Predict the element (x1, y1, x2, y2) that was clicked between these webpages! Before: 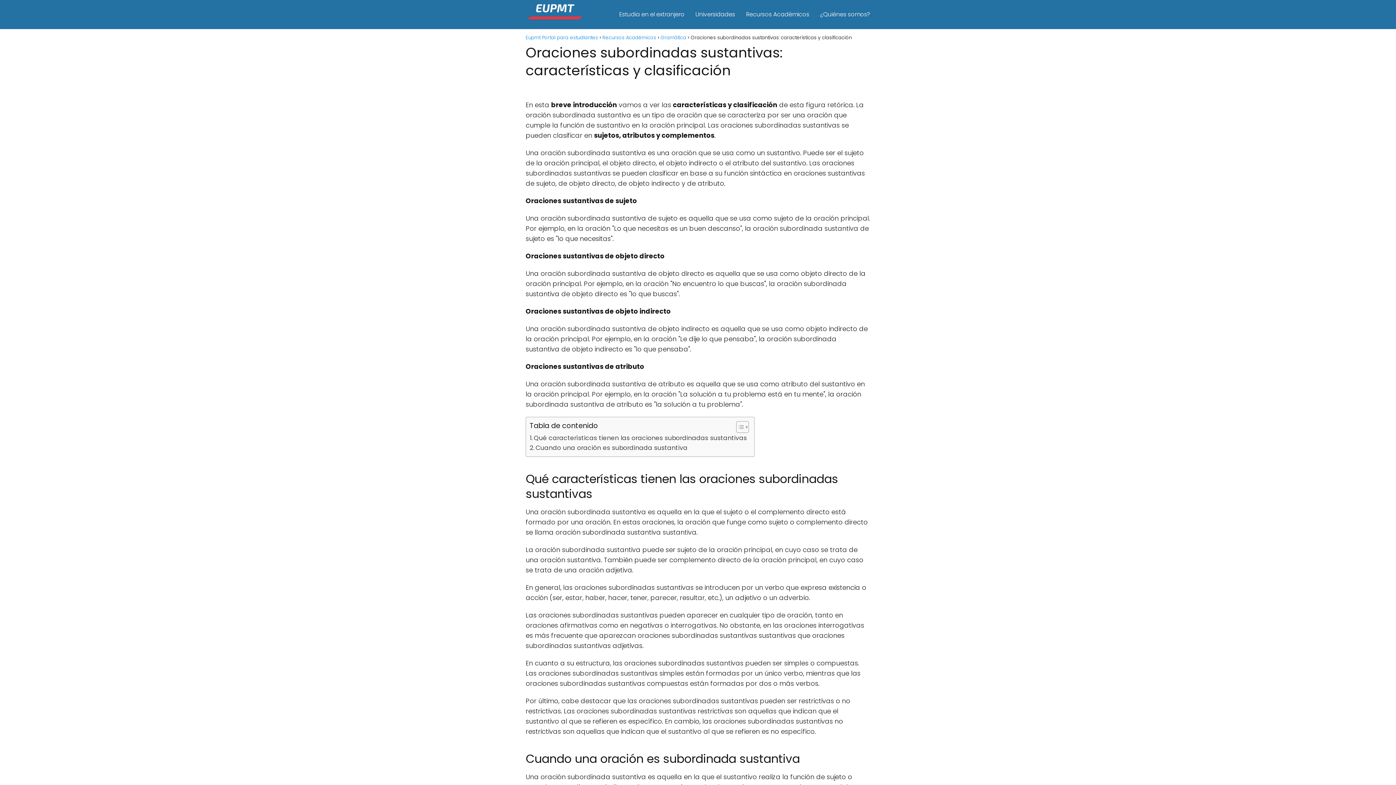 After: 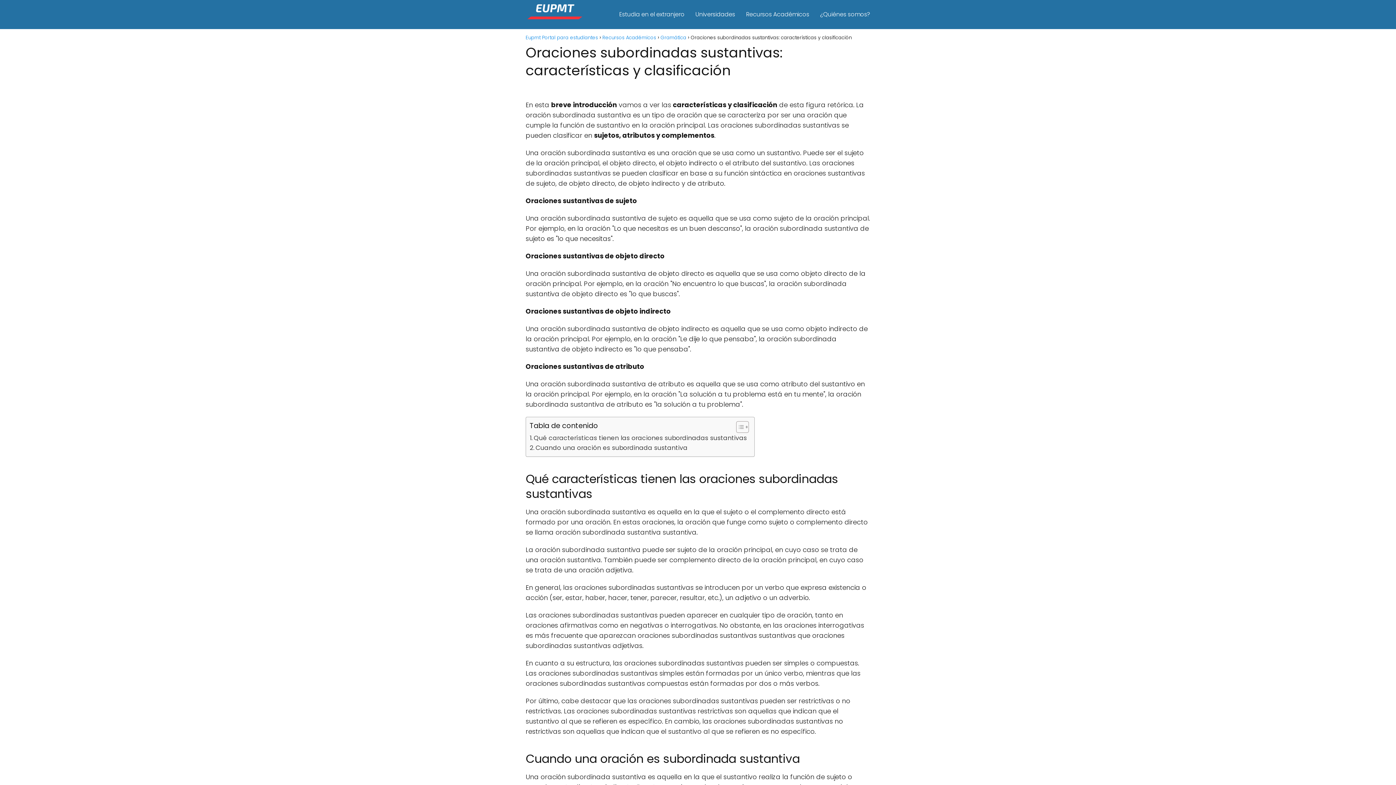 Action: label: Toggle Table of Content bbox: (730, 421, 747, 433)